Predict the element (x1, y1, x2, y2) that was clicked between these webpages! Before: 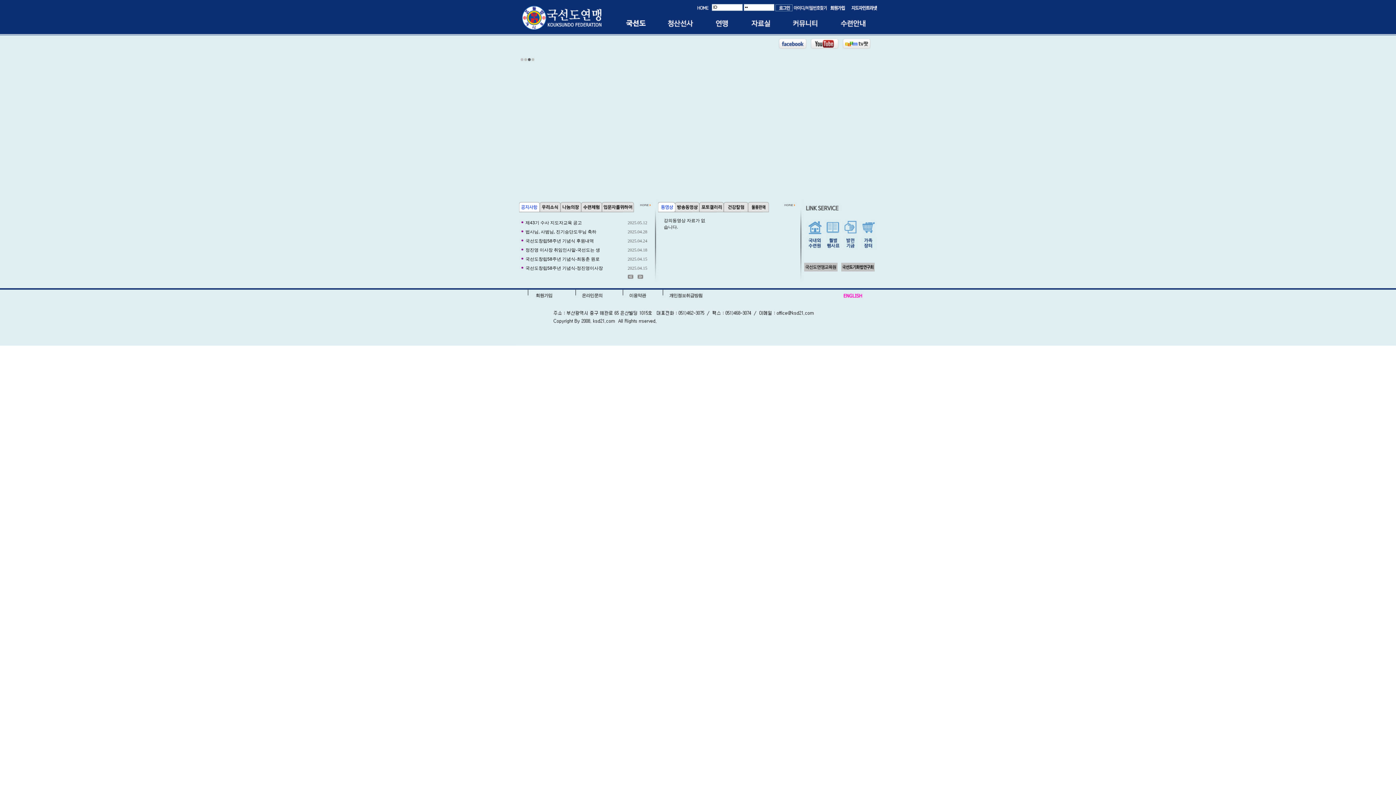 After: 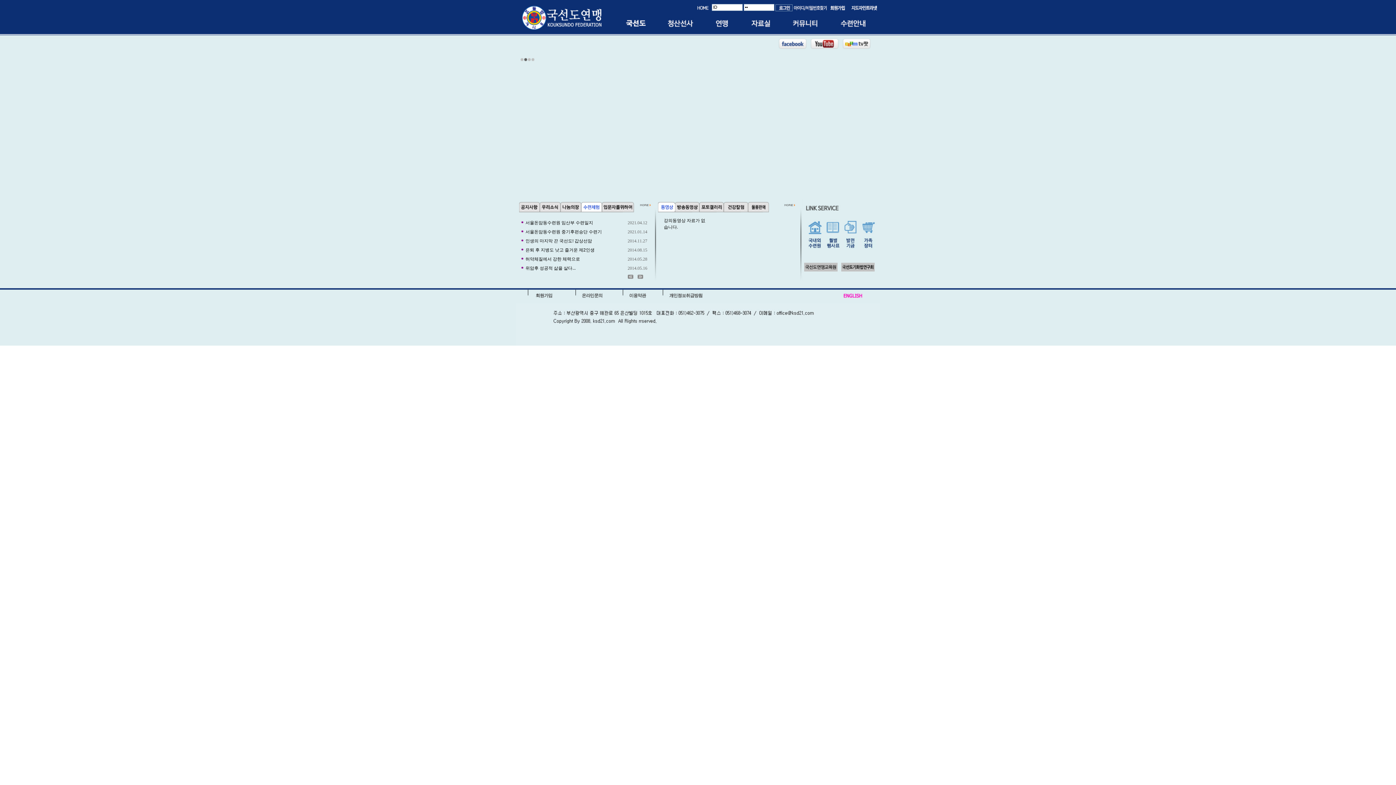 Action: bbox: (581, 208, 602, 213)